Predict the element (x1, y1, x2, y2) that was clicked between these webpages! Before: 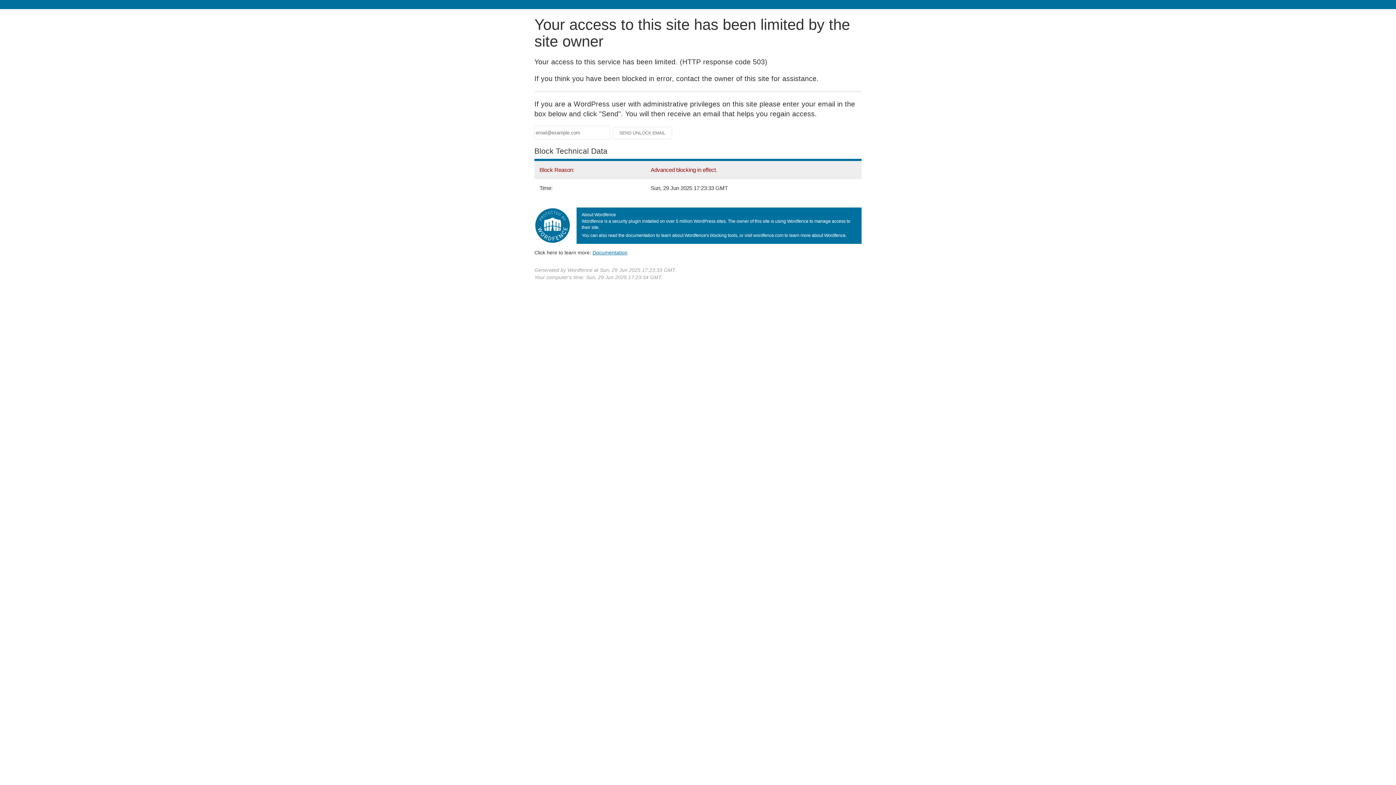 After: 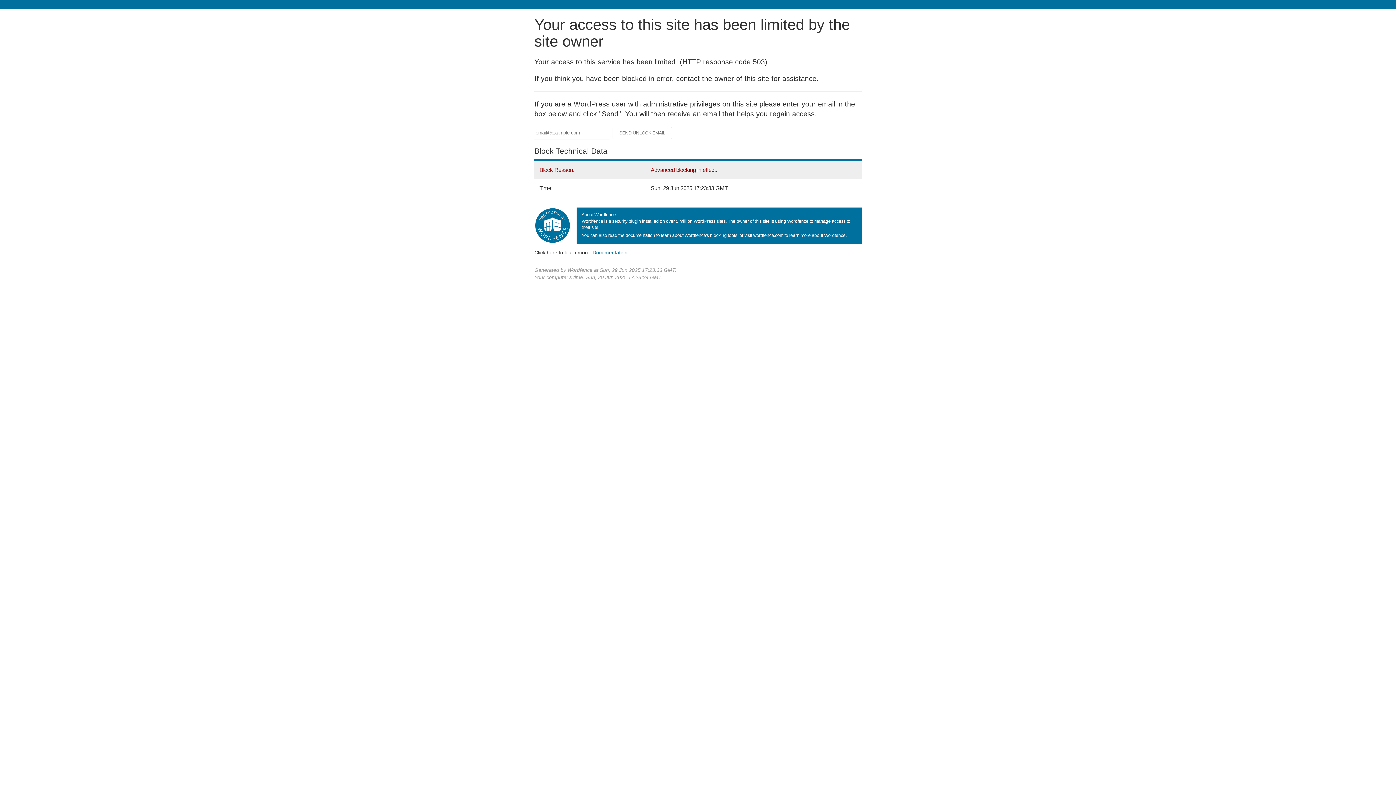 Action: label: Documentation
(opens in new tab) bbox: (592, 249, 627, 255)